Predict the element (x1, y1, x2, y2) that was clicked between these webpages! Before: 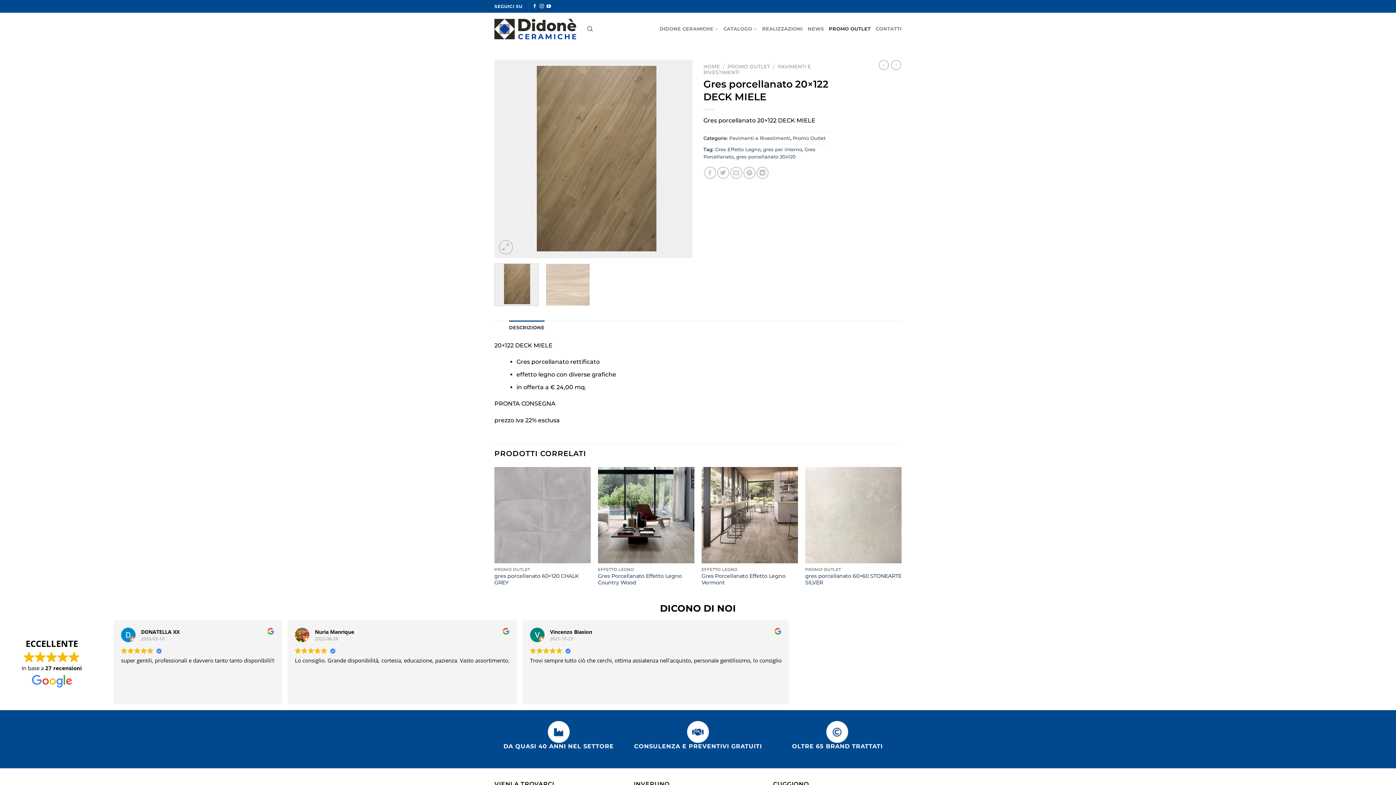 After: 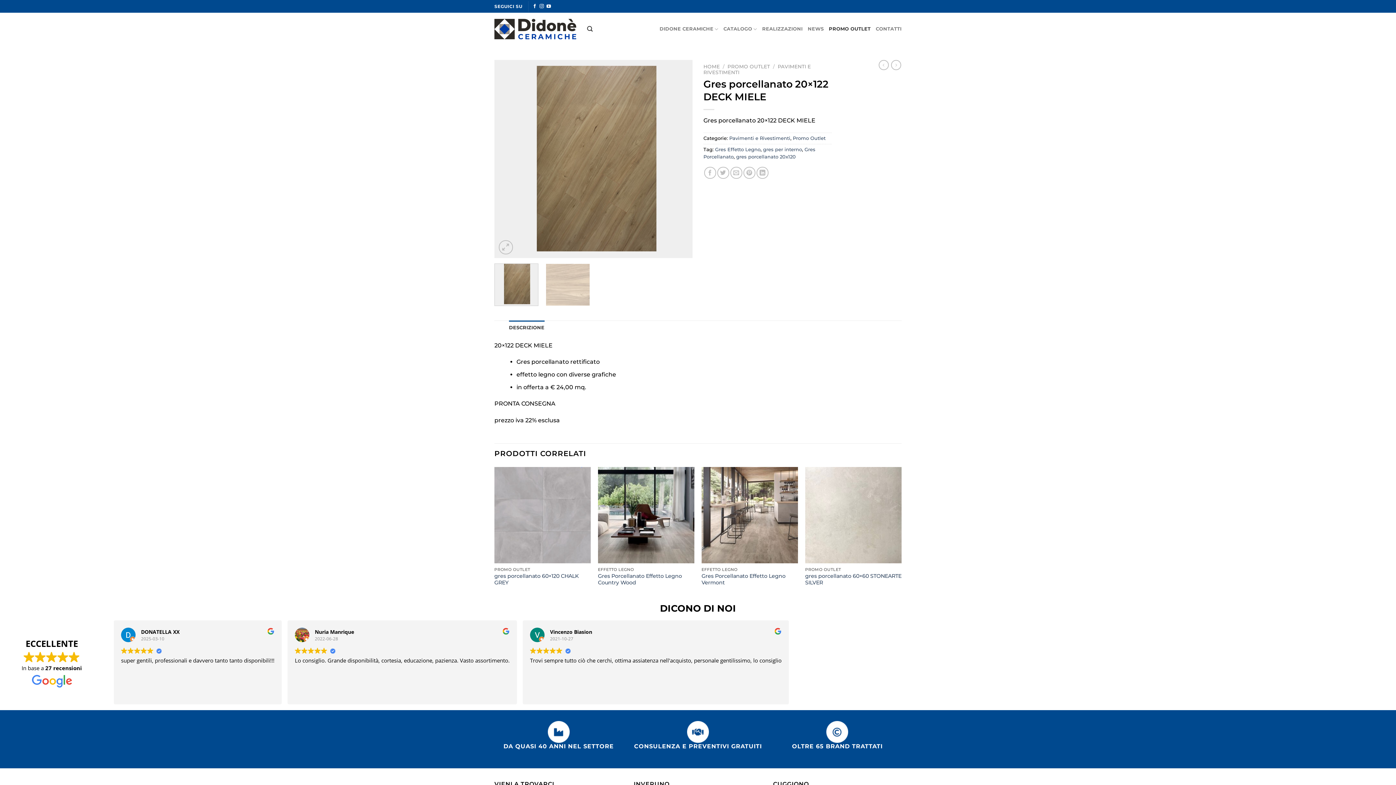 Action: bbox: (587, 22, 592, 36) label: Cerca